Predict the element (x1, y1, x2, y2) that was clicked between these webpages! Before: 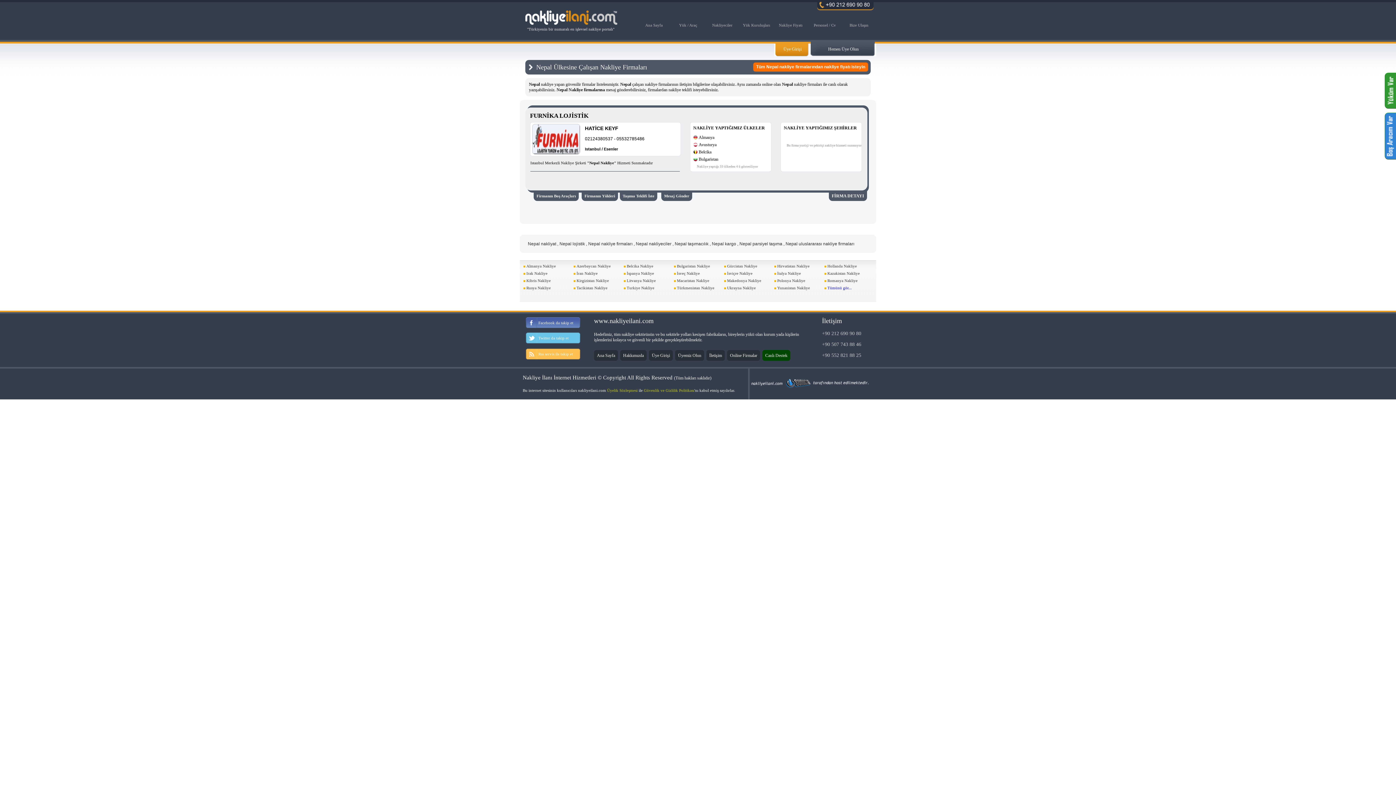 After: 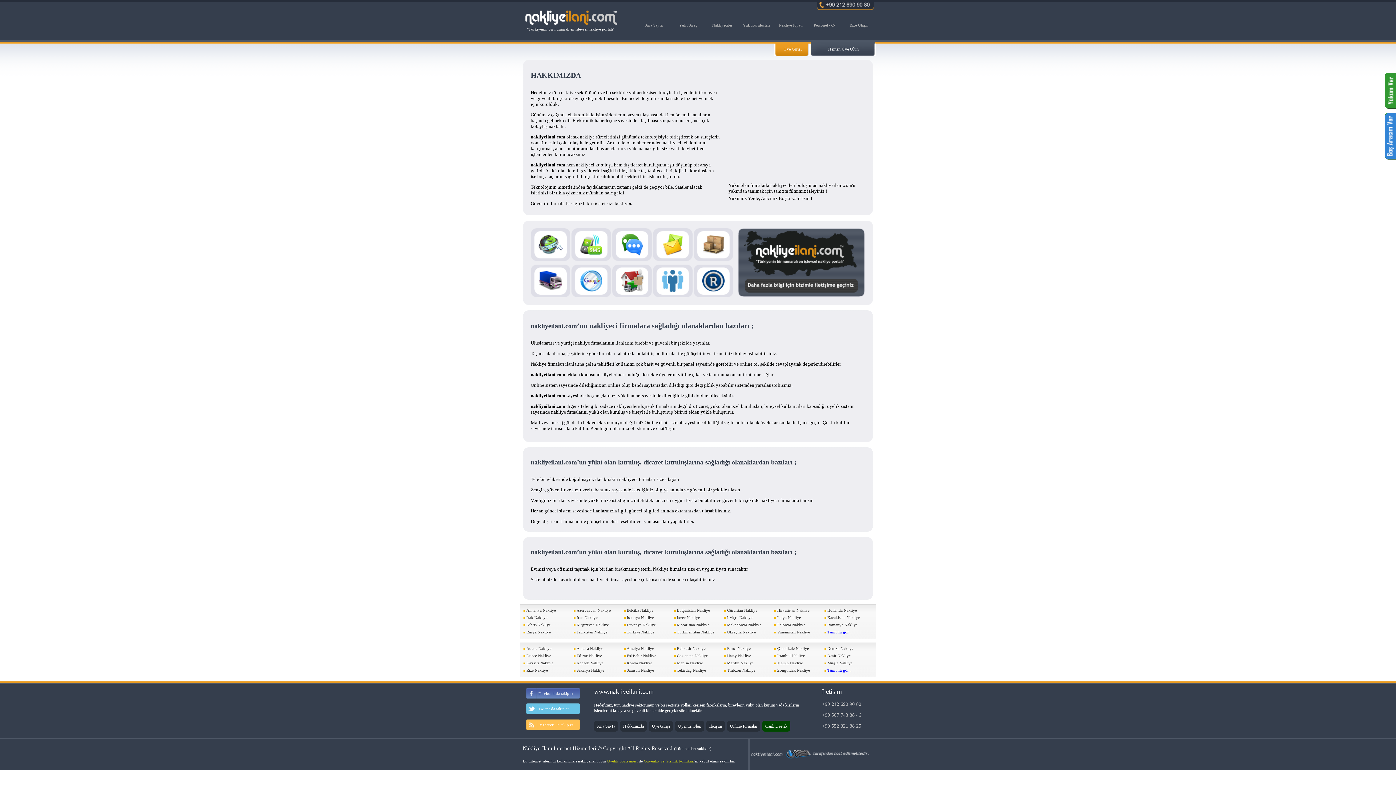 Action: label: Hakkımızda bbox: (623, 353, 644, 358)